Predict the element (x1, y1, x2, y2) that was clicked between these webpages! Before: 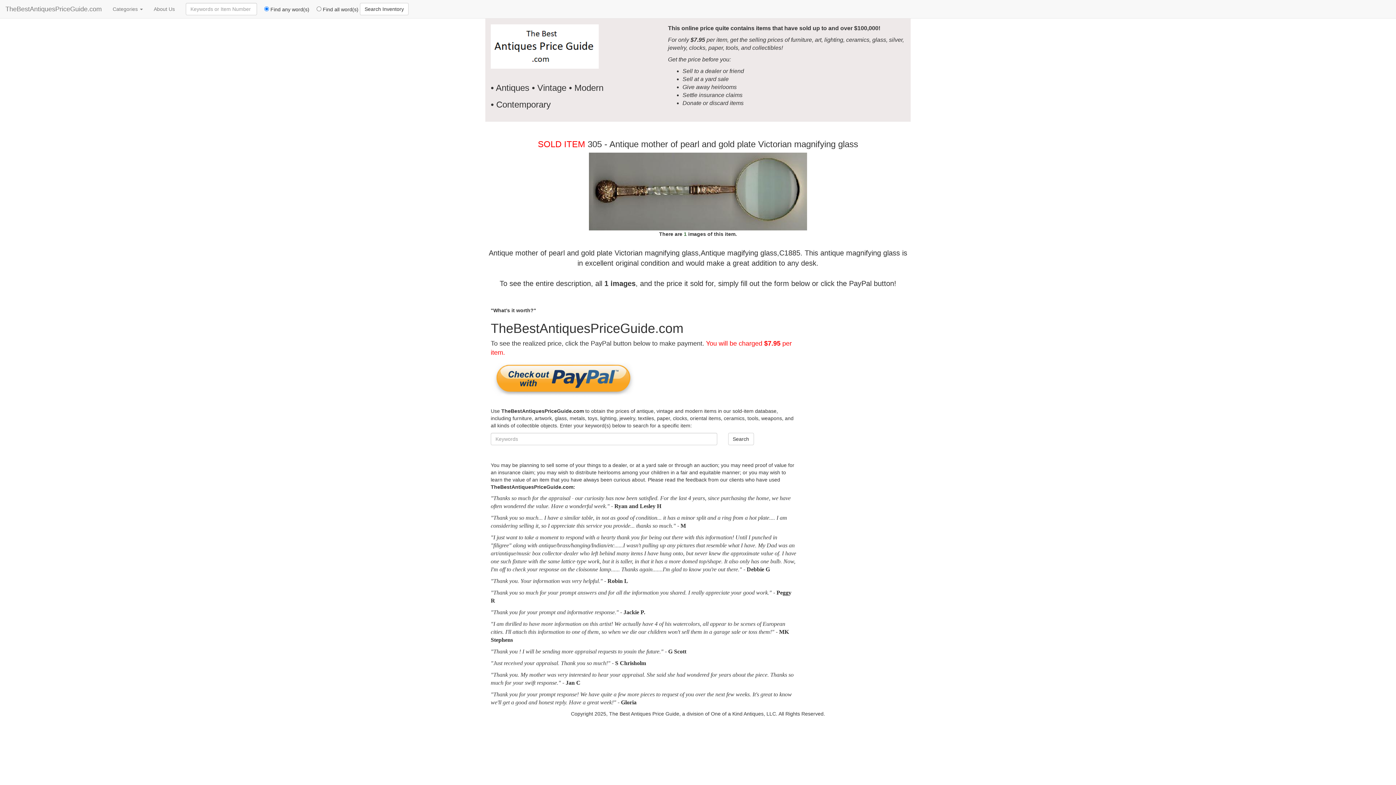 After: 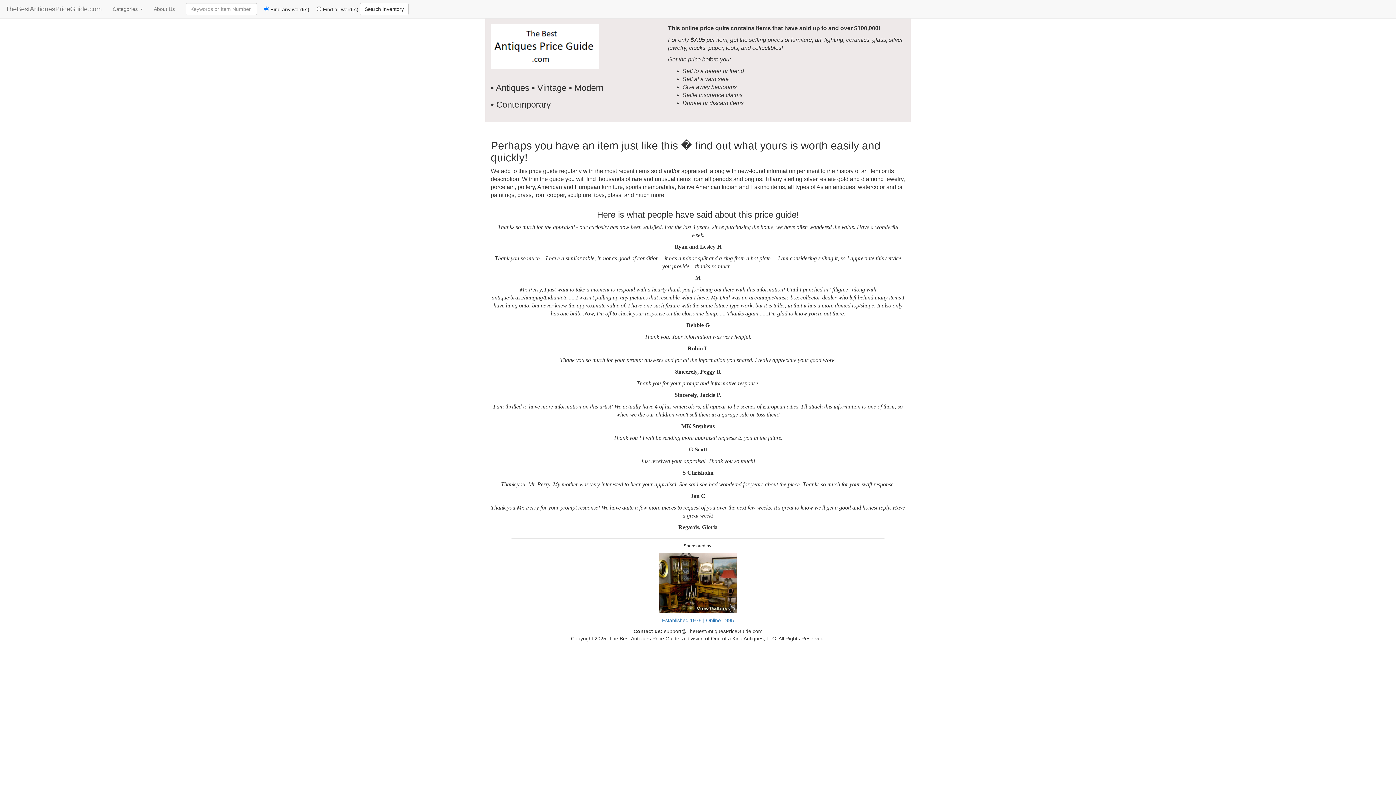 Action: bbox: (148, 0, 180, 18) label: About Us